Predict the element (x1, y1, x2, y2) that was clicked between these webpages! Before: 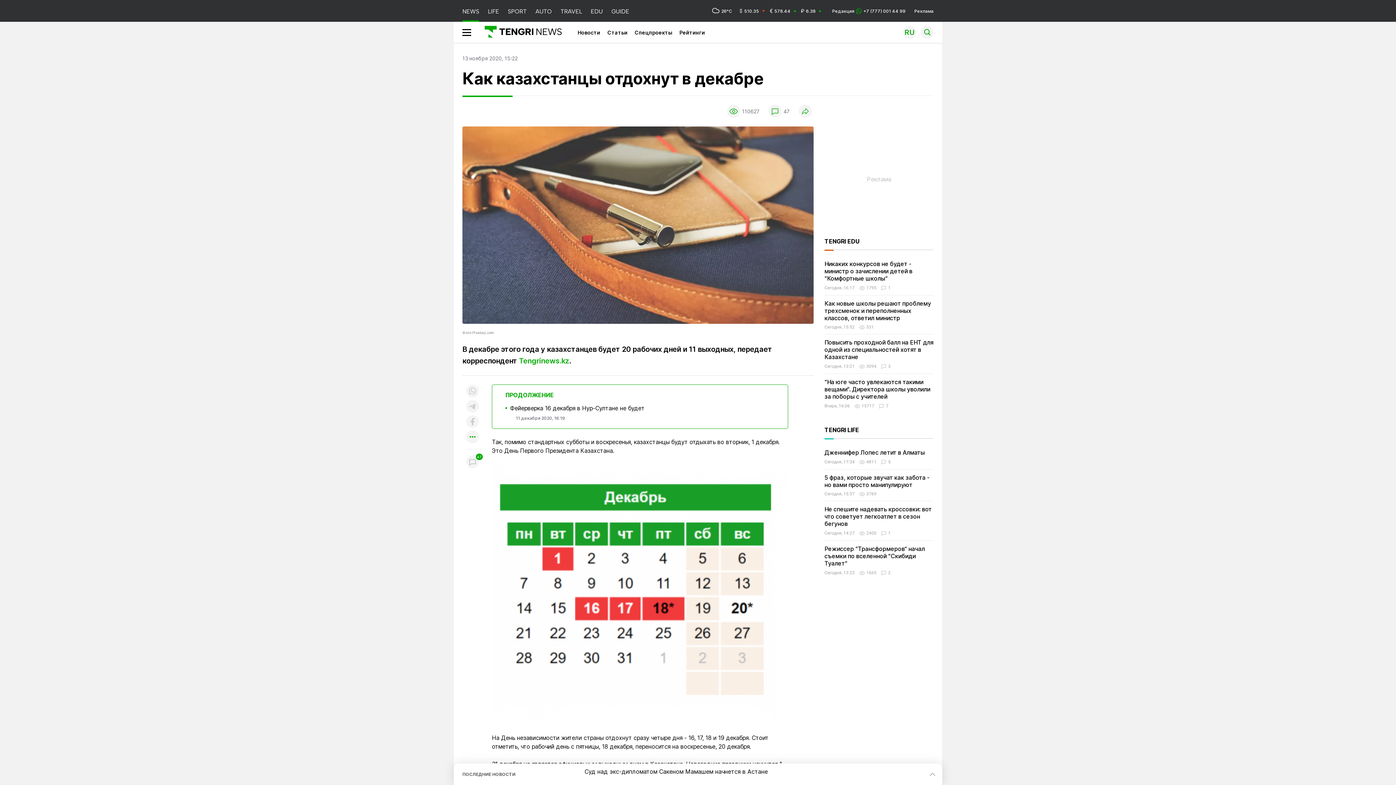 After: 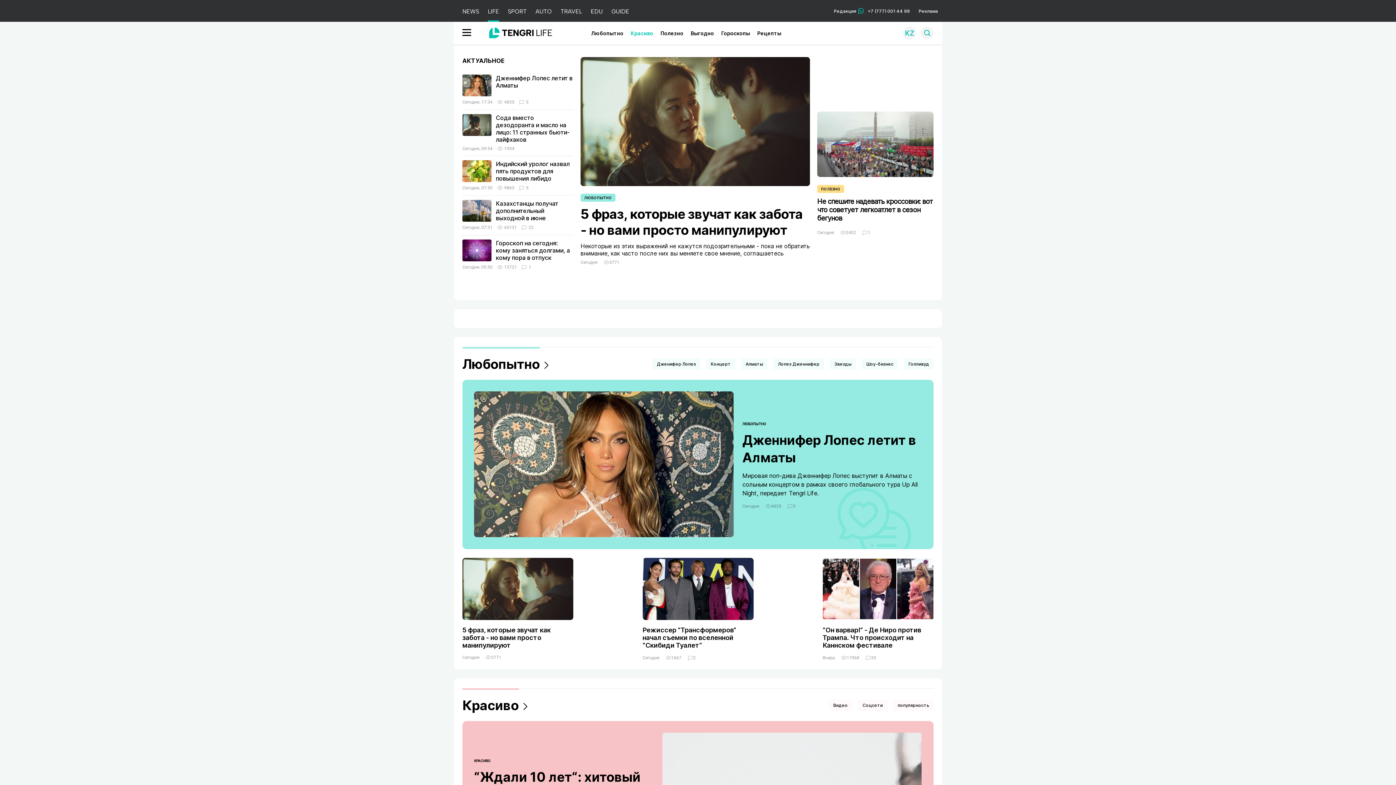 Action: label: LIFE bbox: (488, 0, 499, 21)